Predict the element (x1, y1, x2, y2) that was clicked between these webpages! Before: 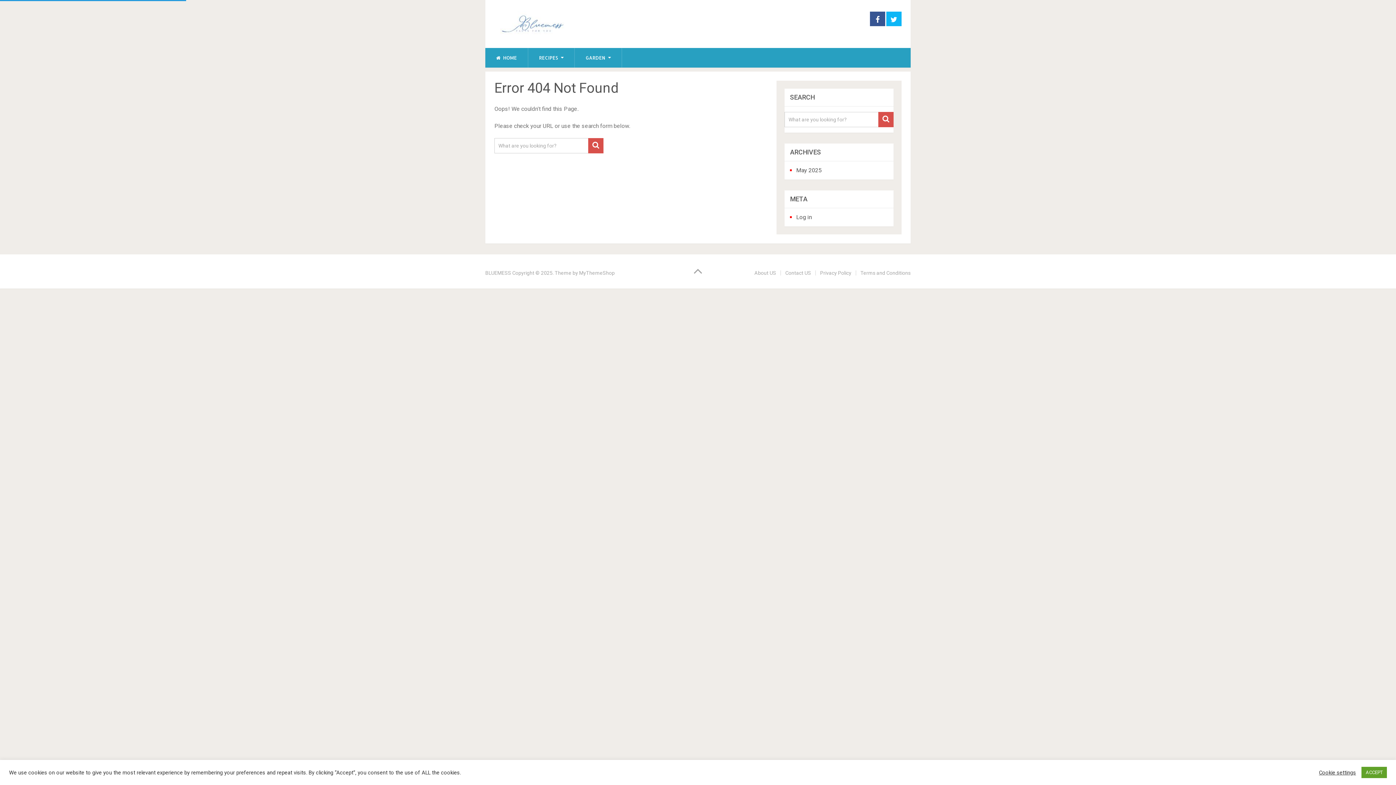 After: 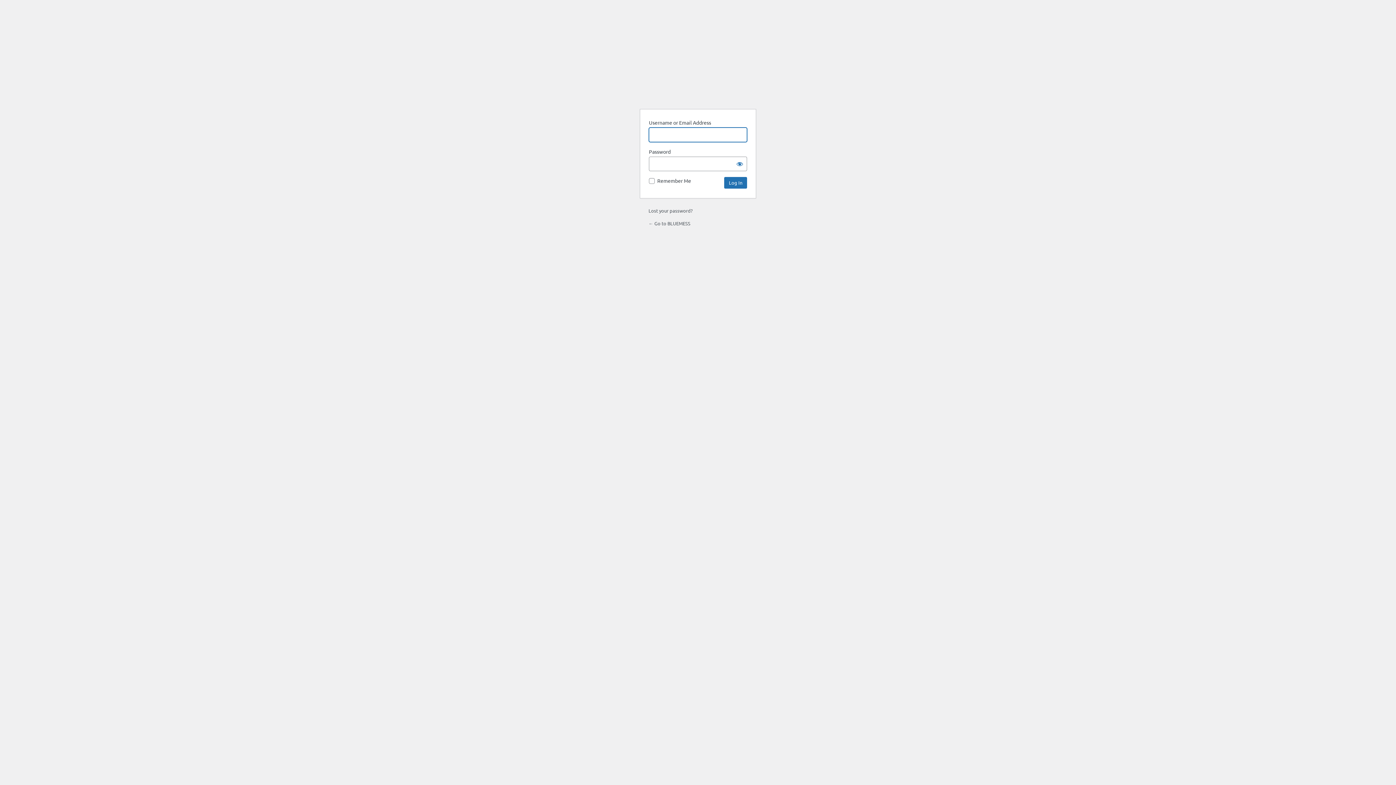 Action: bbox: (796, 213, 812, 220) label: Log in